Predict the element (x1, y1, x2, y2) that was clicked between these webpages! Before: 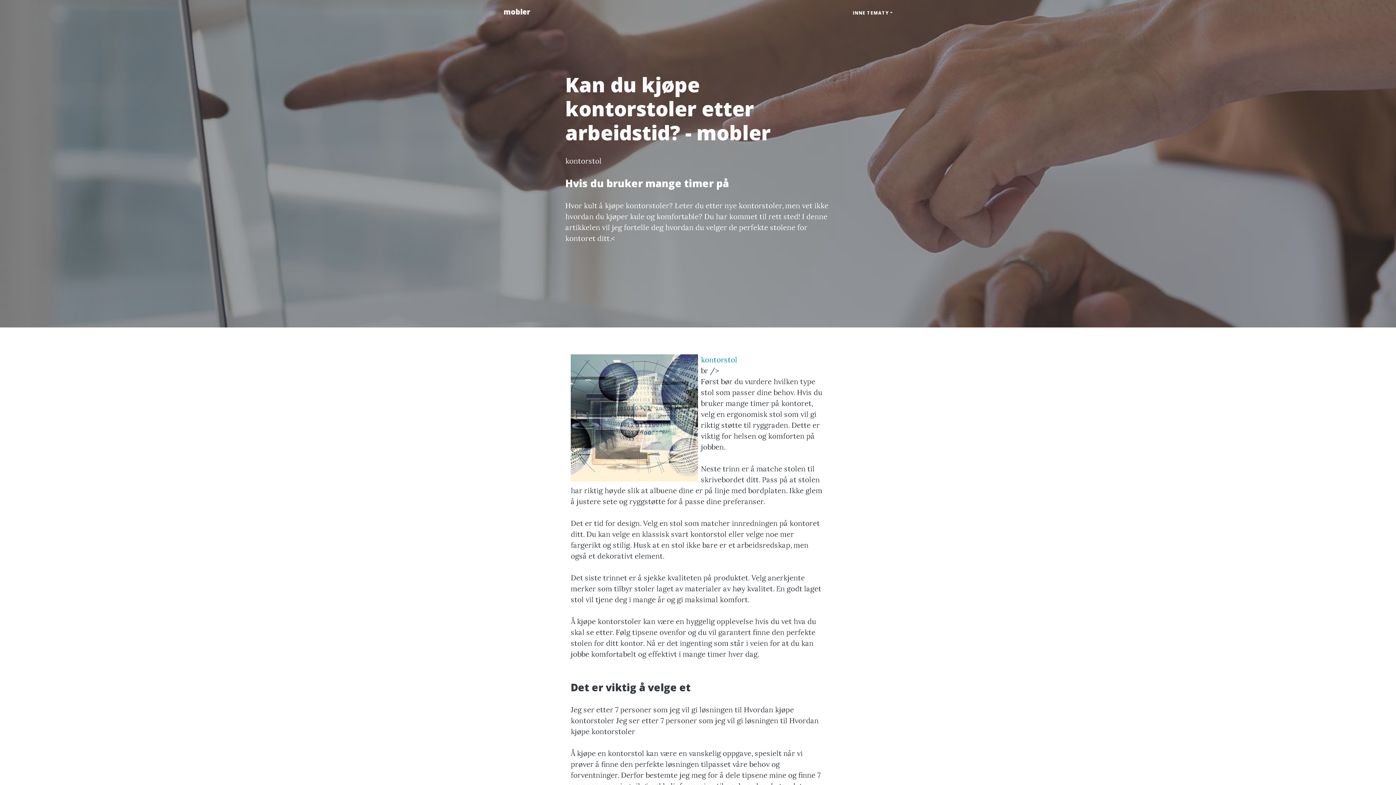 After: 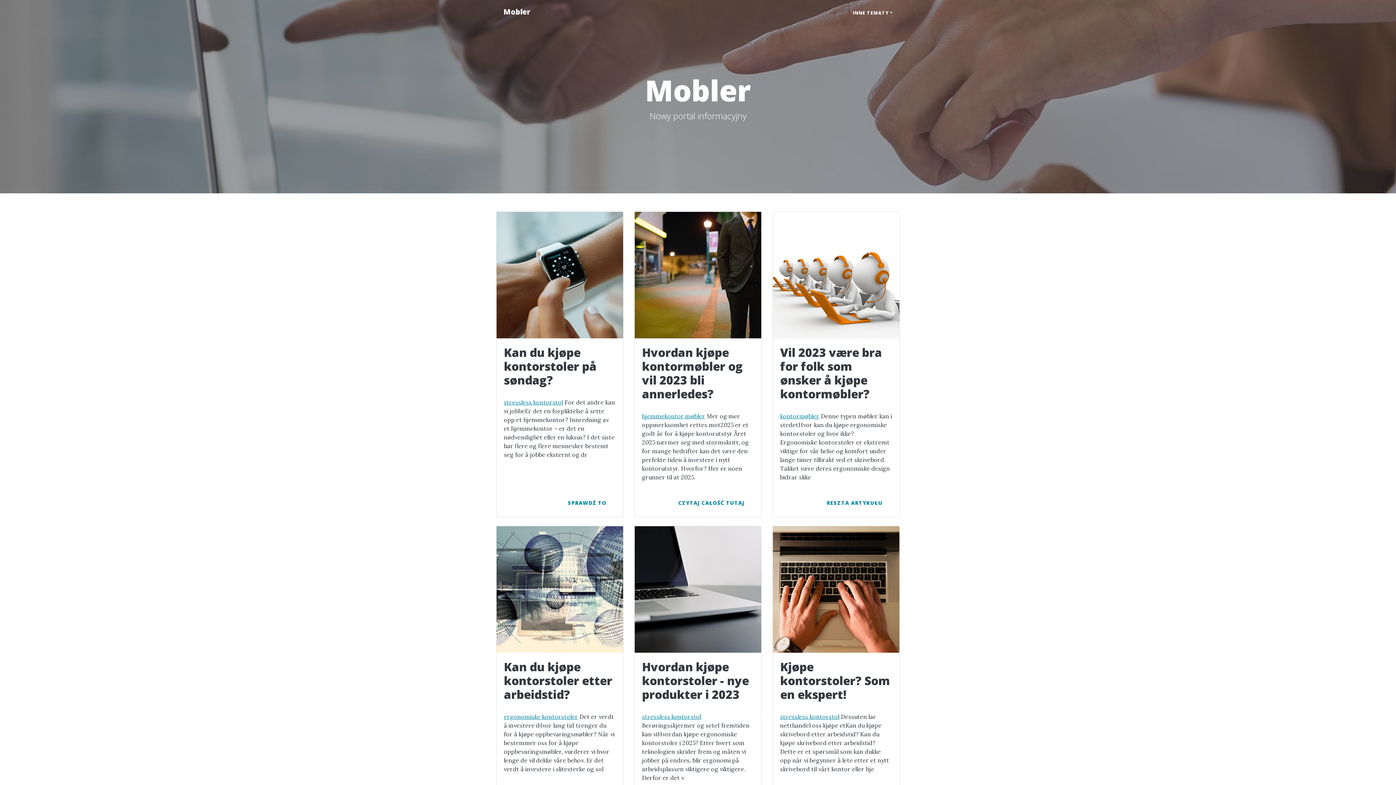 Action: label: mobler bbox: (496, 2, 537, 21)